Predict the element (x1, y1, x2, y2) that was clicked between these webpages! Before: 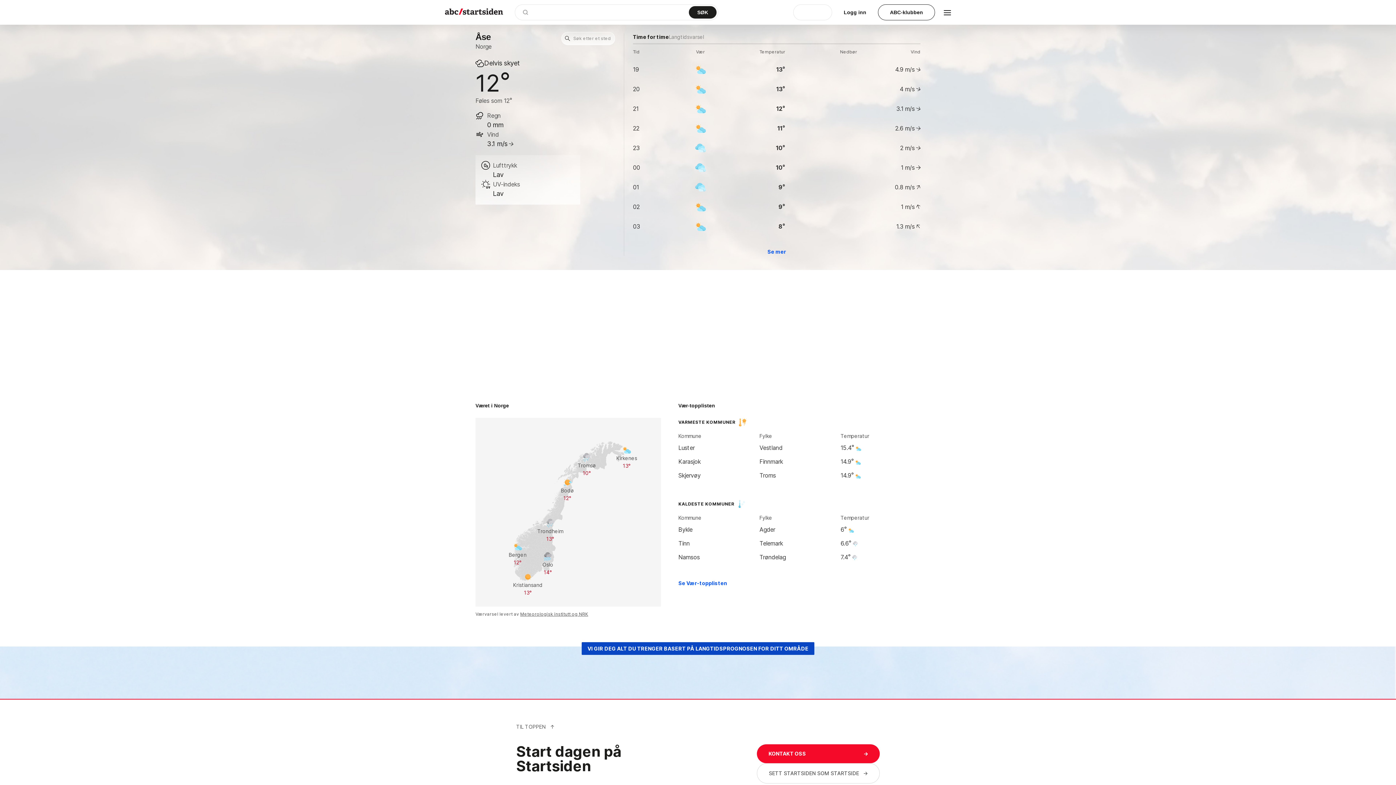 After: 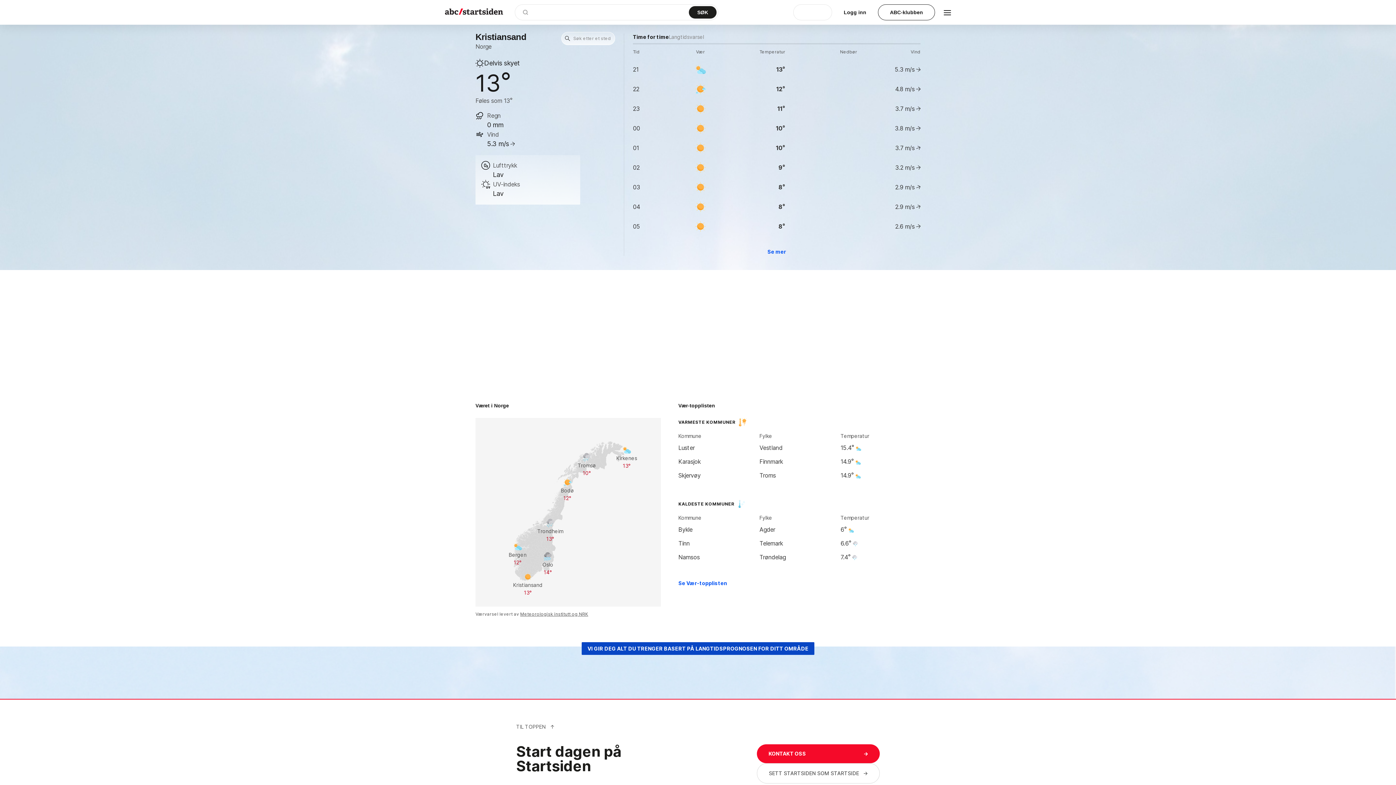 Action: bbox: (513, 570, 542, 599) label: Kristiansand
13°